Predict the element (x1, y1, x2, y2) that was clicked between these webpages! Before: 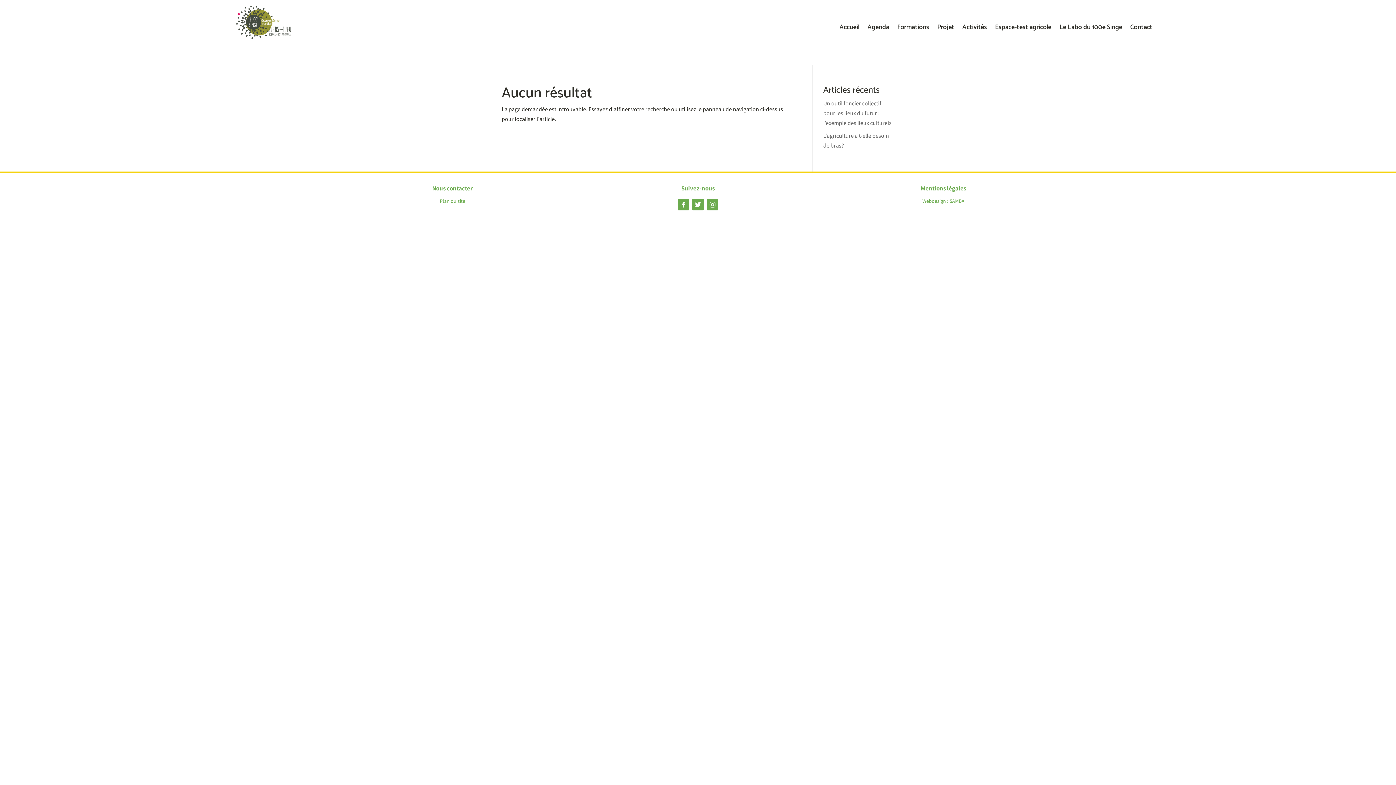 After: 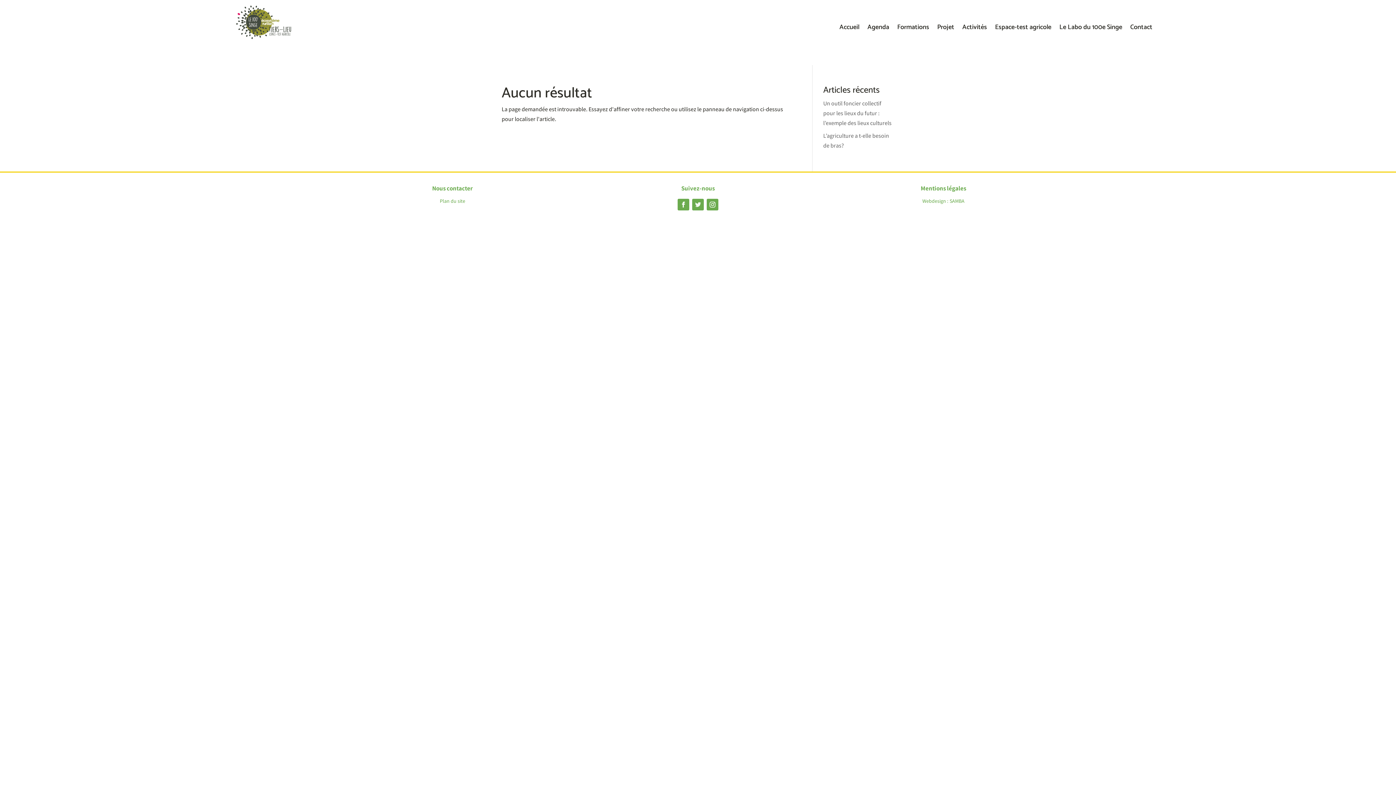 Action: bbox: (692, 198, 703, 210)